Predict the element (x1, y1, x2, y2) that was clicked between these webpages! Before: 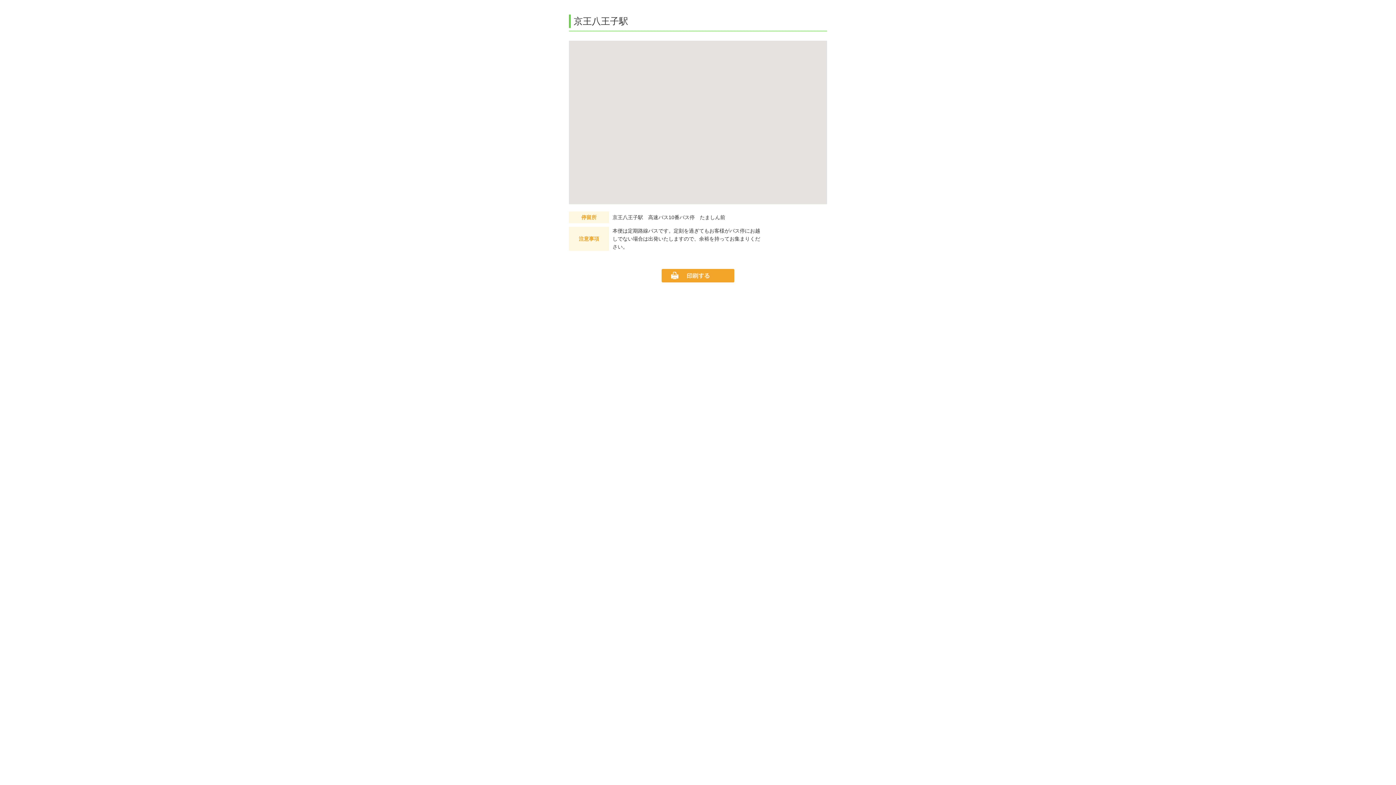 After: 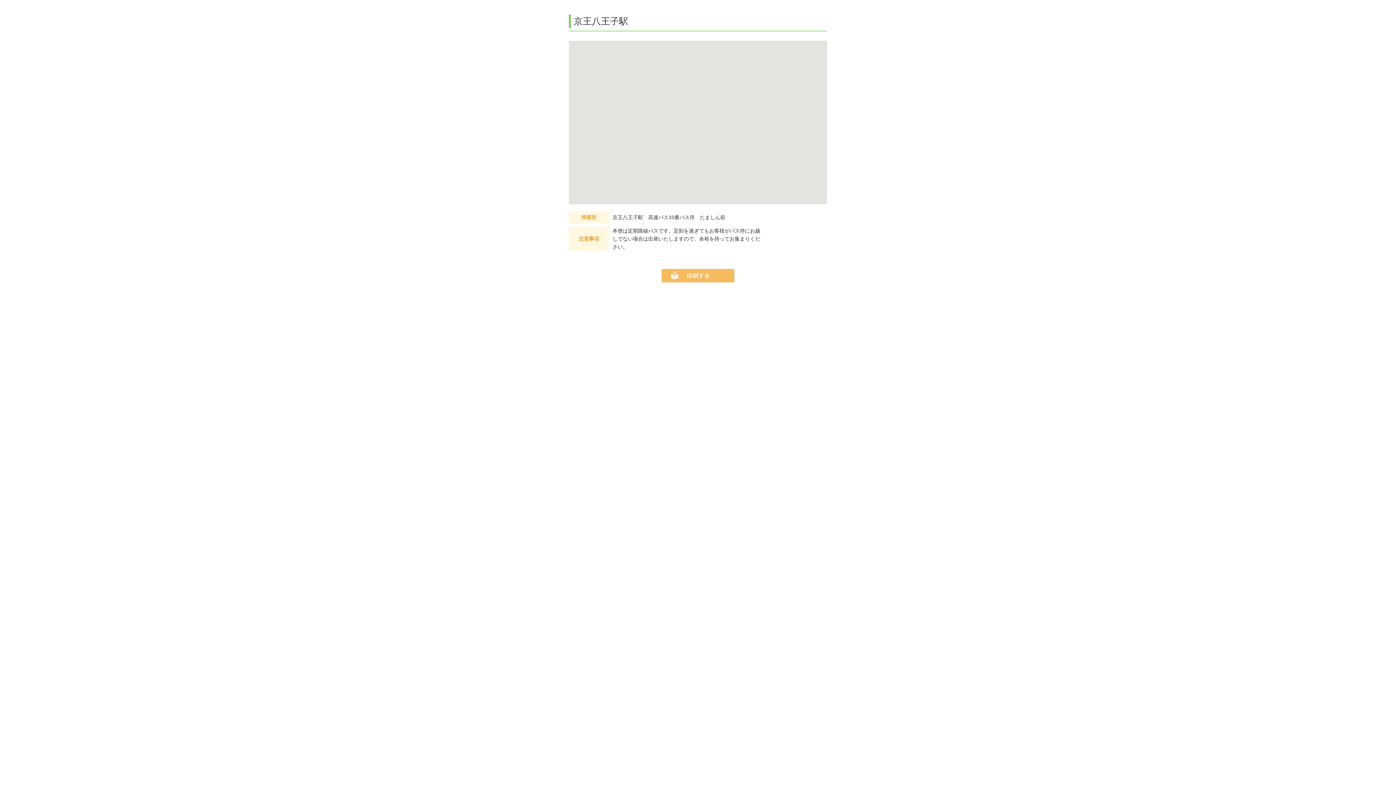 Action: bbox: (661, 275, 734, 281)